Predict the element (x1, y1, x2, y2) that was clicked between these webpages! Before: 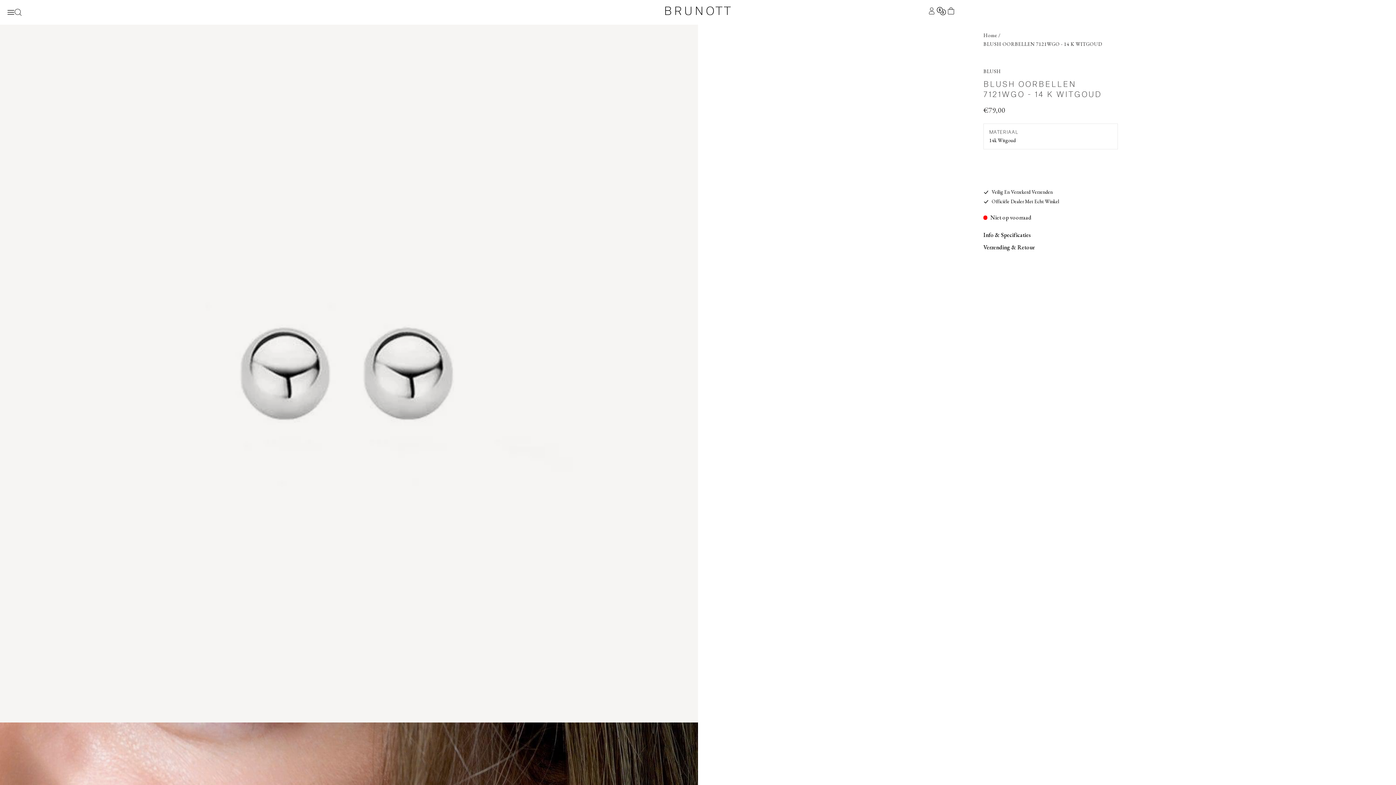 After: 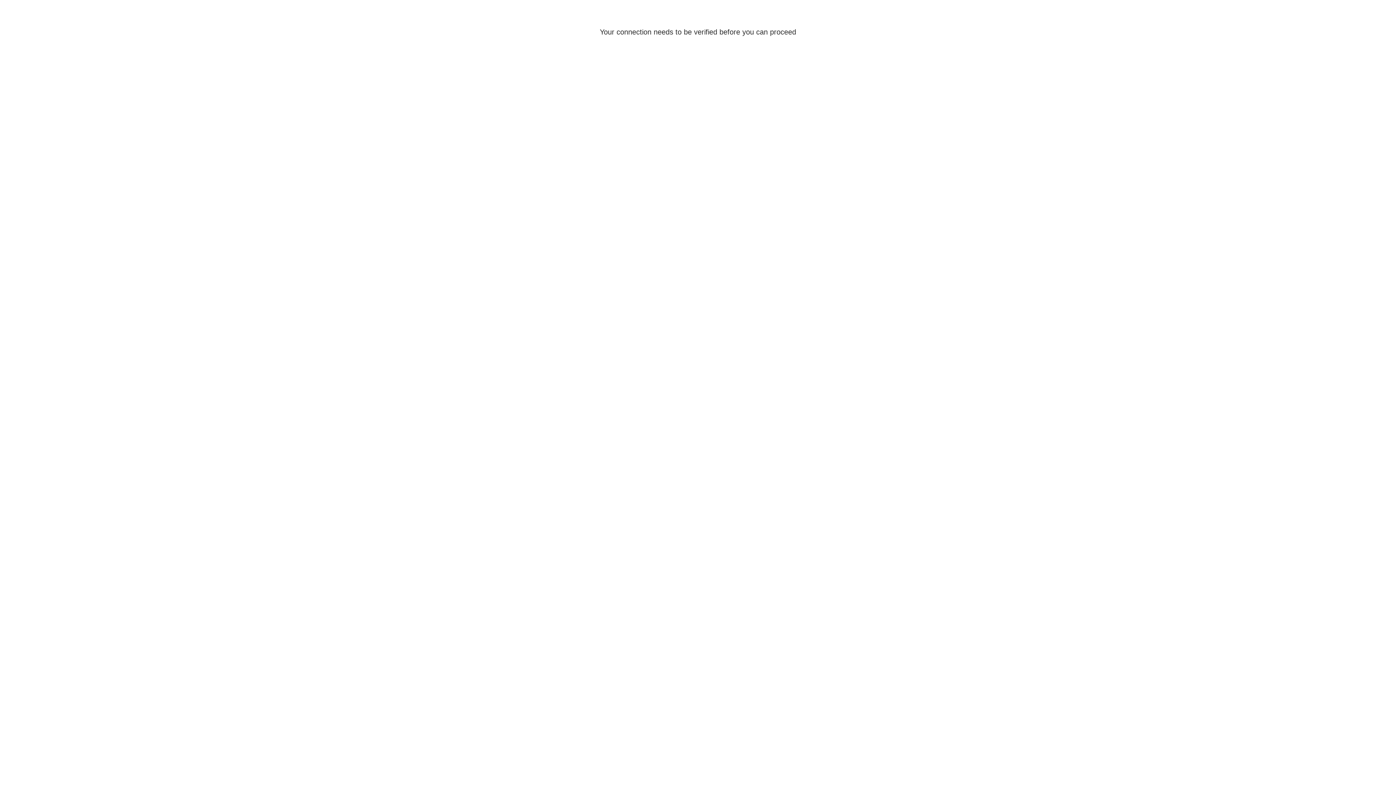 Action: bbox: (935, 6, 947, 15)